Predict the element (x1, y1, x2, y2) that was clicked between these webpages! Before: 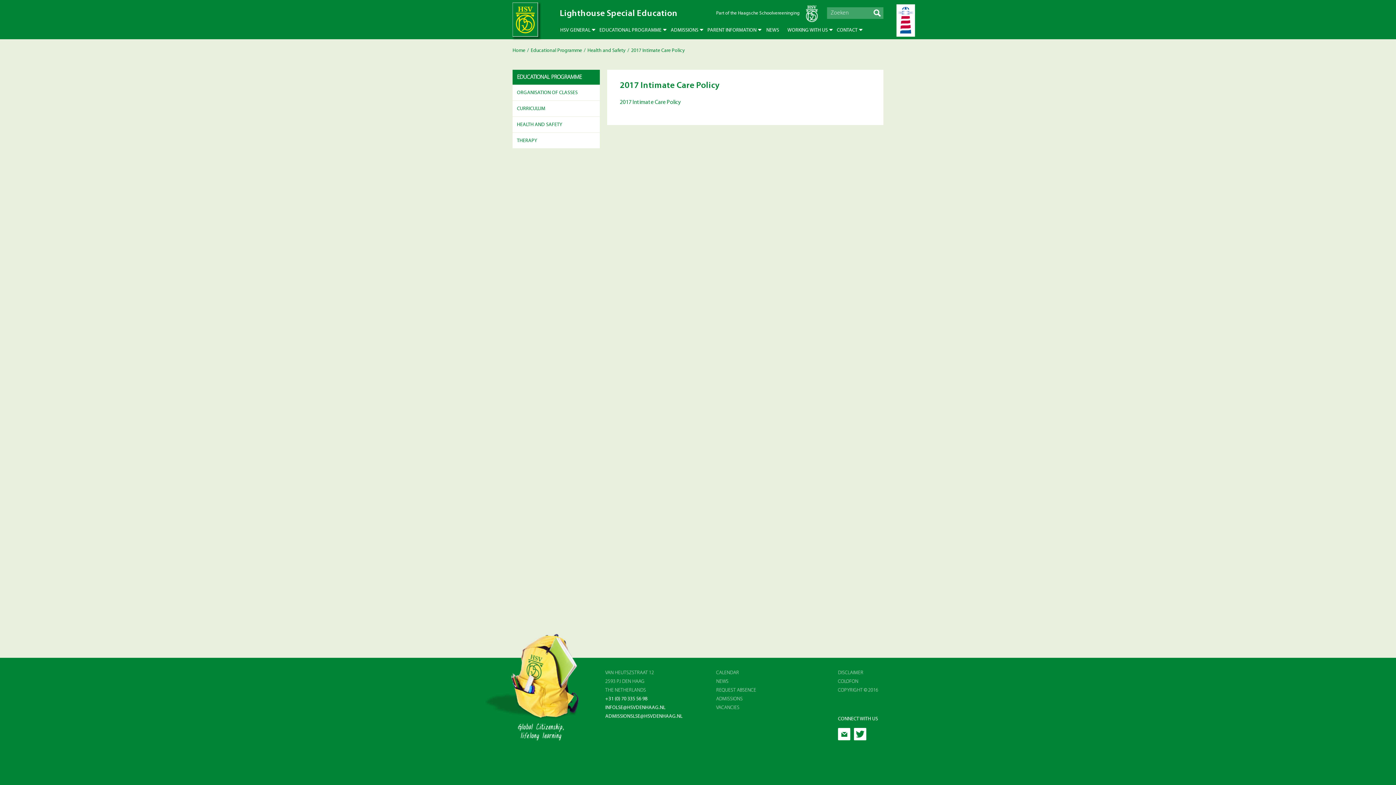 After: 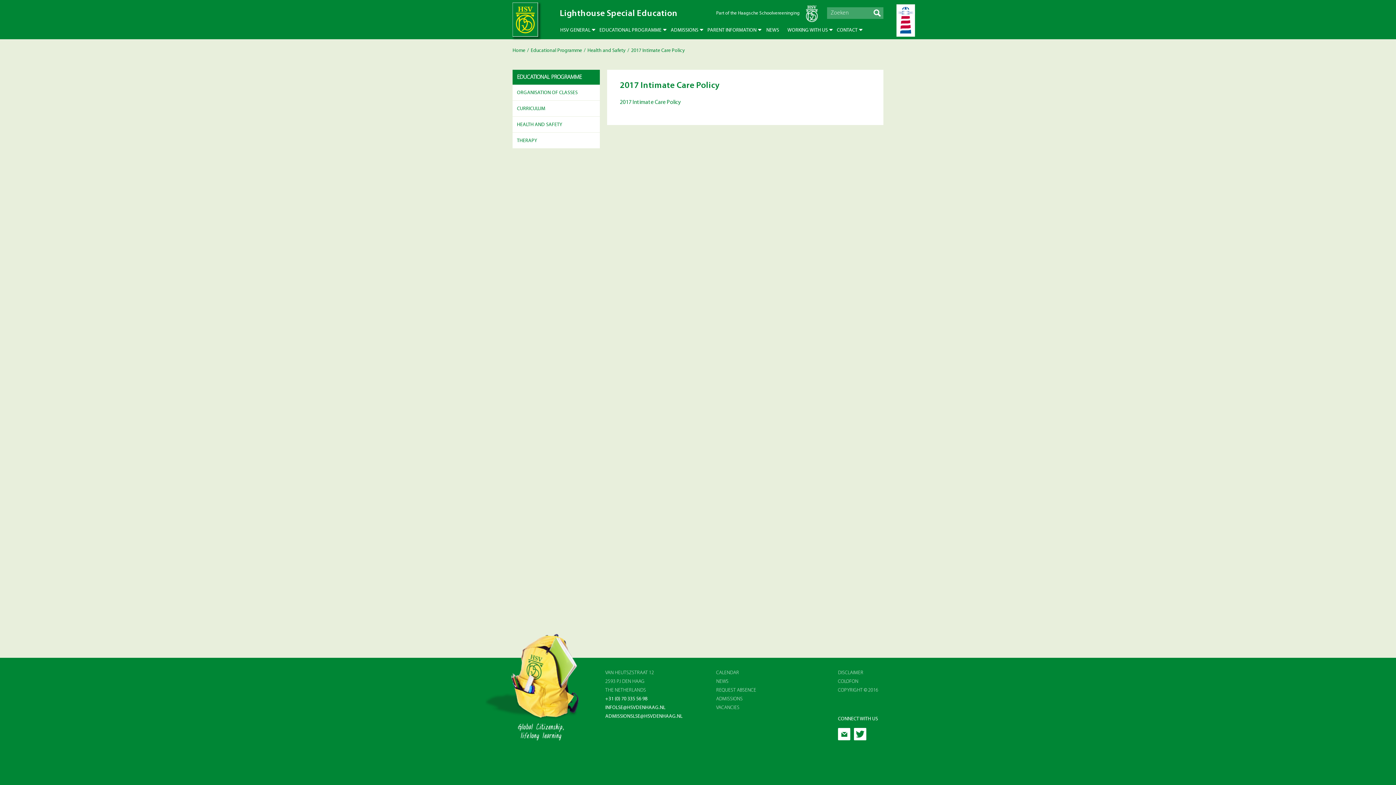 Action: bbox: (838, 736, 850, 742)